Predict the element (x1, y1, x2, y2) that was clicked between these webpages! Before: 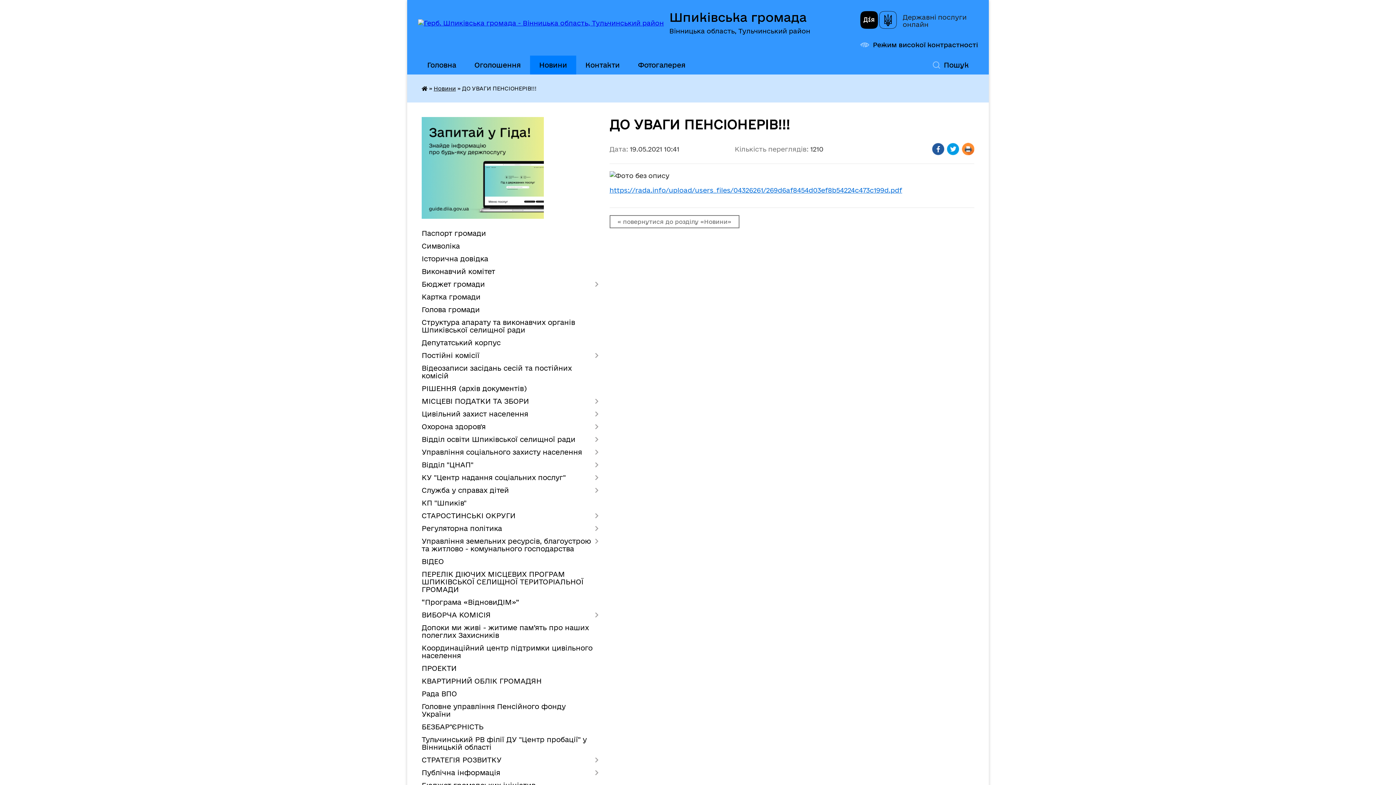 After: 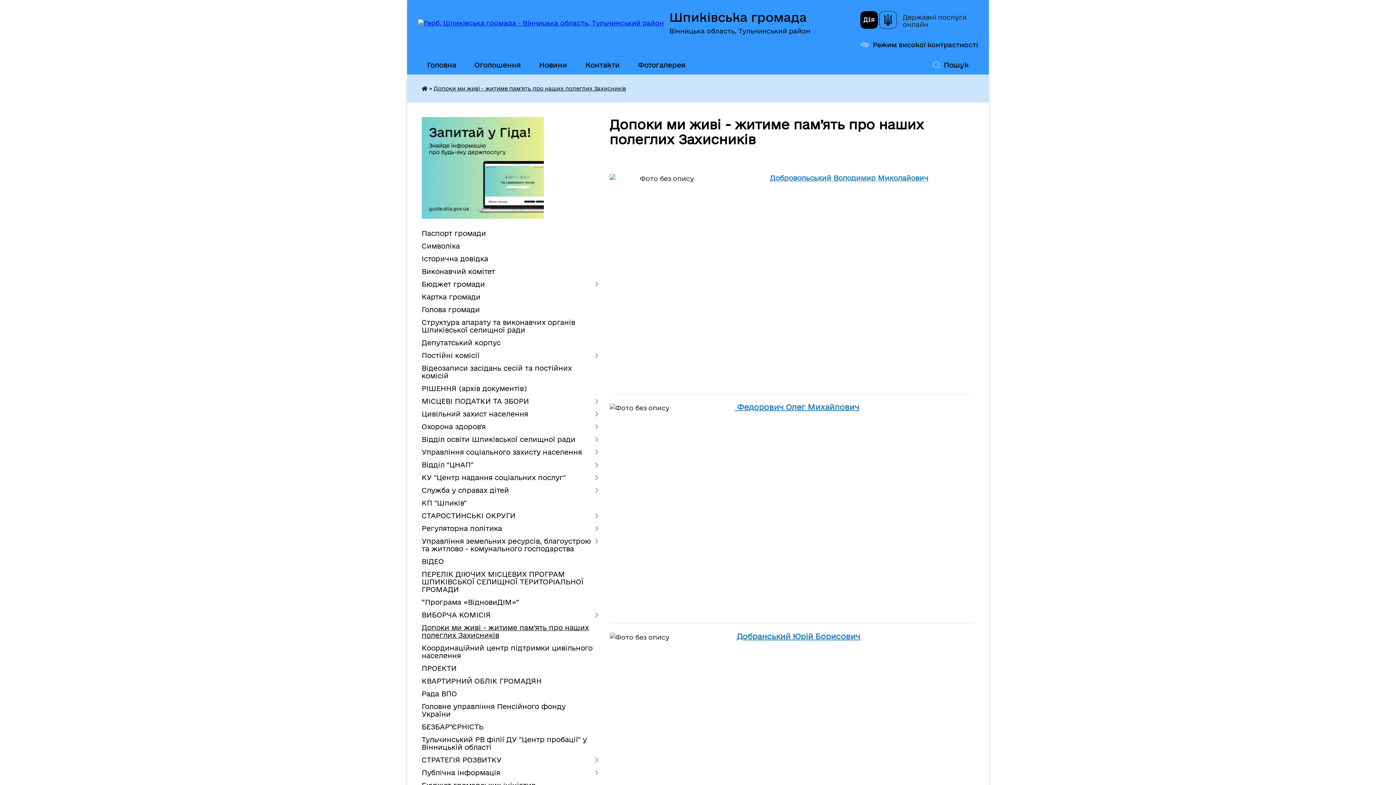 Action: label: Допоки ми живі - житиме пам’ять про наших полеглих Захисників bbox: (421, 621, 598, 642)